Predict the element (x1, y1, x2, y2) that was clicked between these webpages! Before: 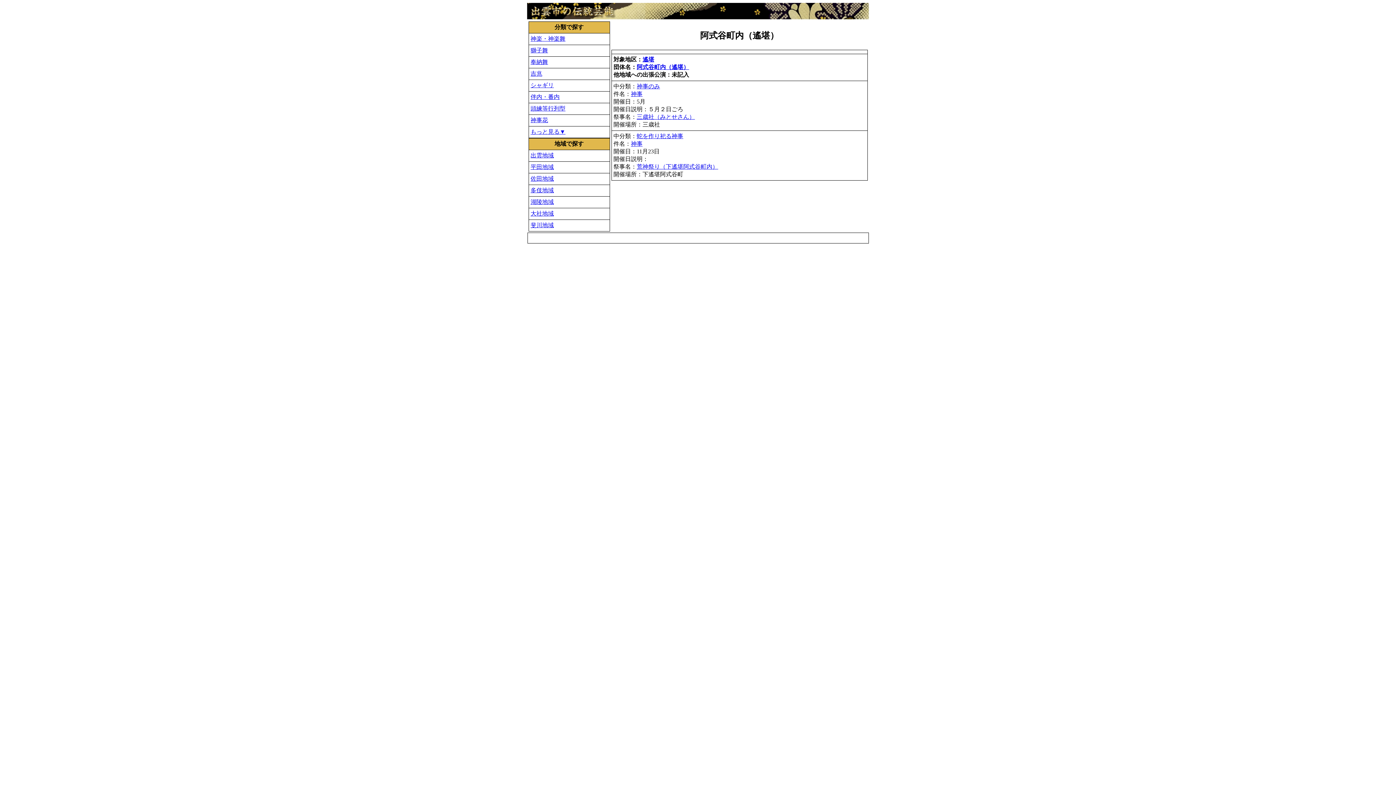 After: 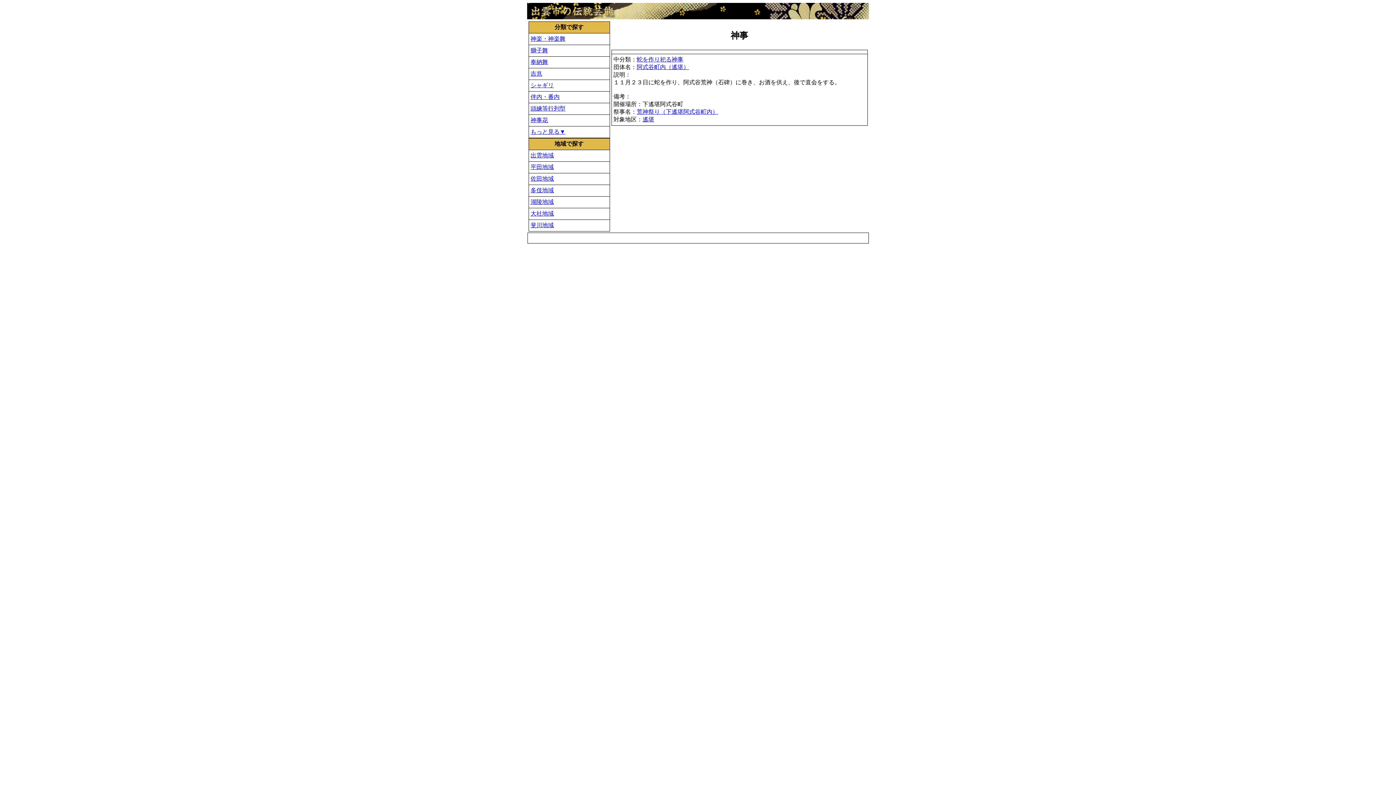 Action: label: 神事 bbox: (631, 140, 642, 146)